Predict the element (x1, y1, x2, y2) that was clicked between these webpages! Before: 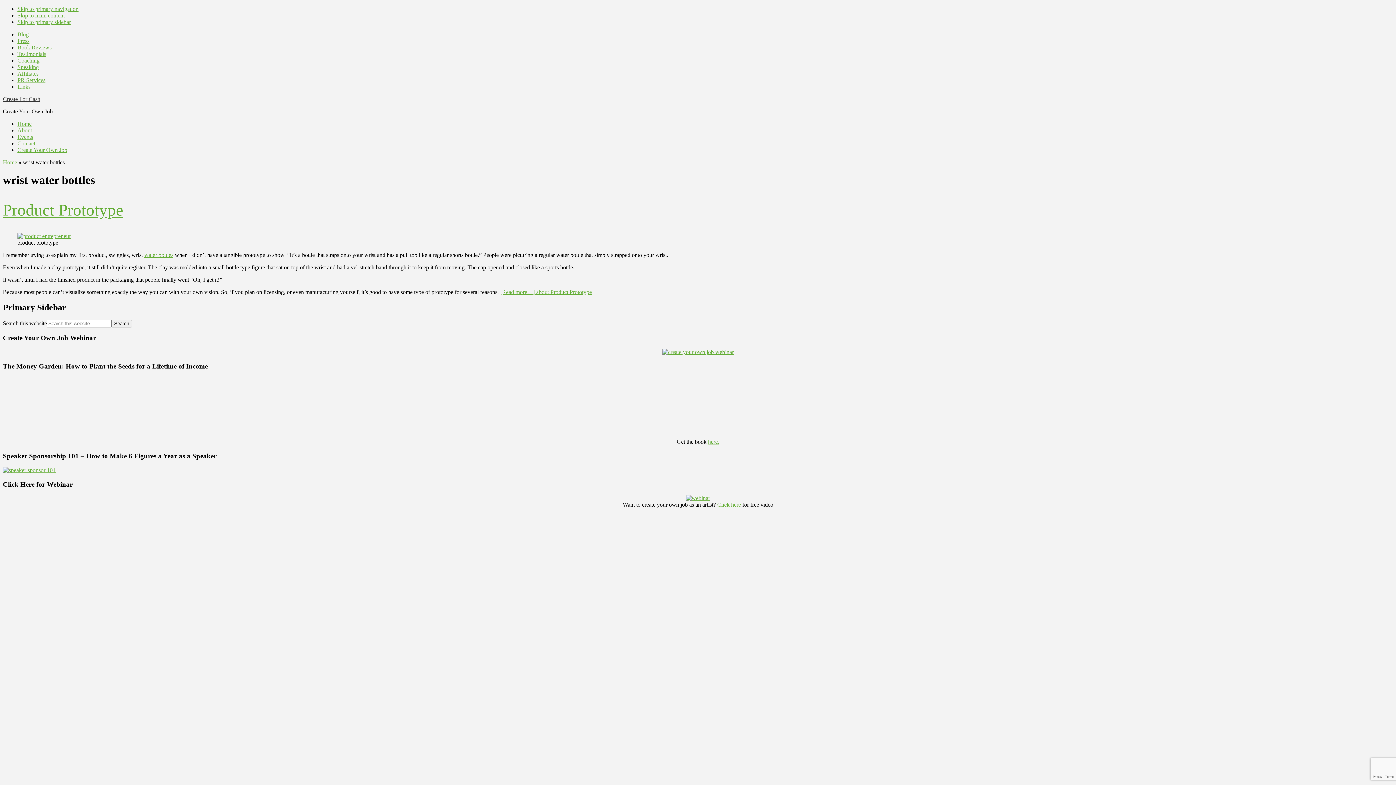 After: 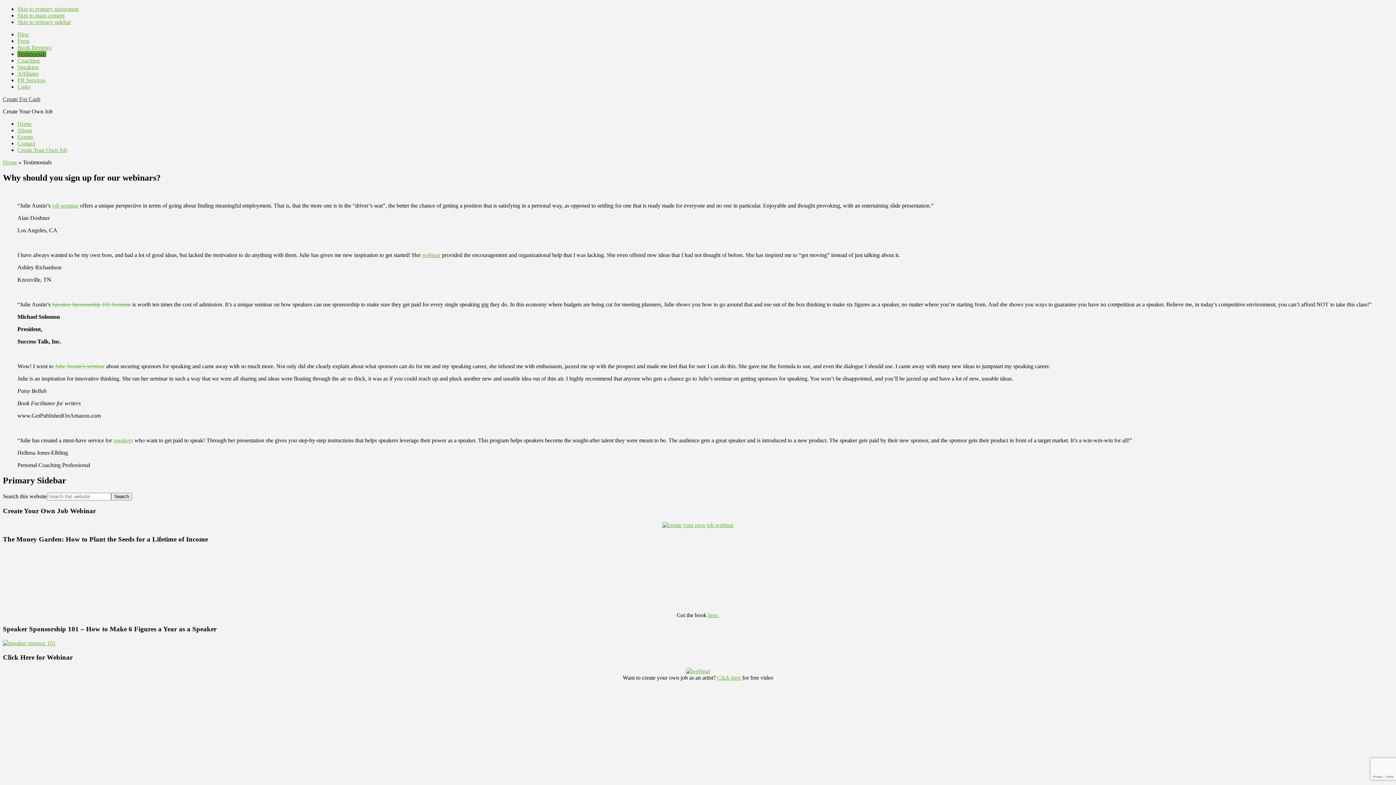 Action: label: Testimonials bbox: (17, 50, 46, 57)